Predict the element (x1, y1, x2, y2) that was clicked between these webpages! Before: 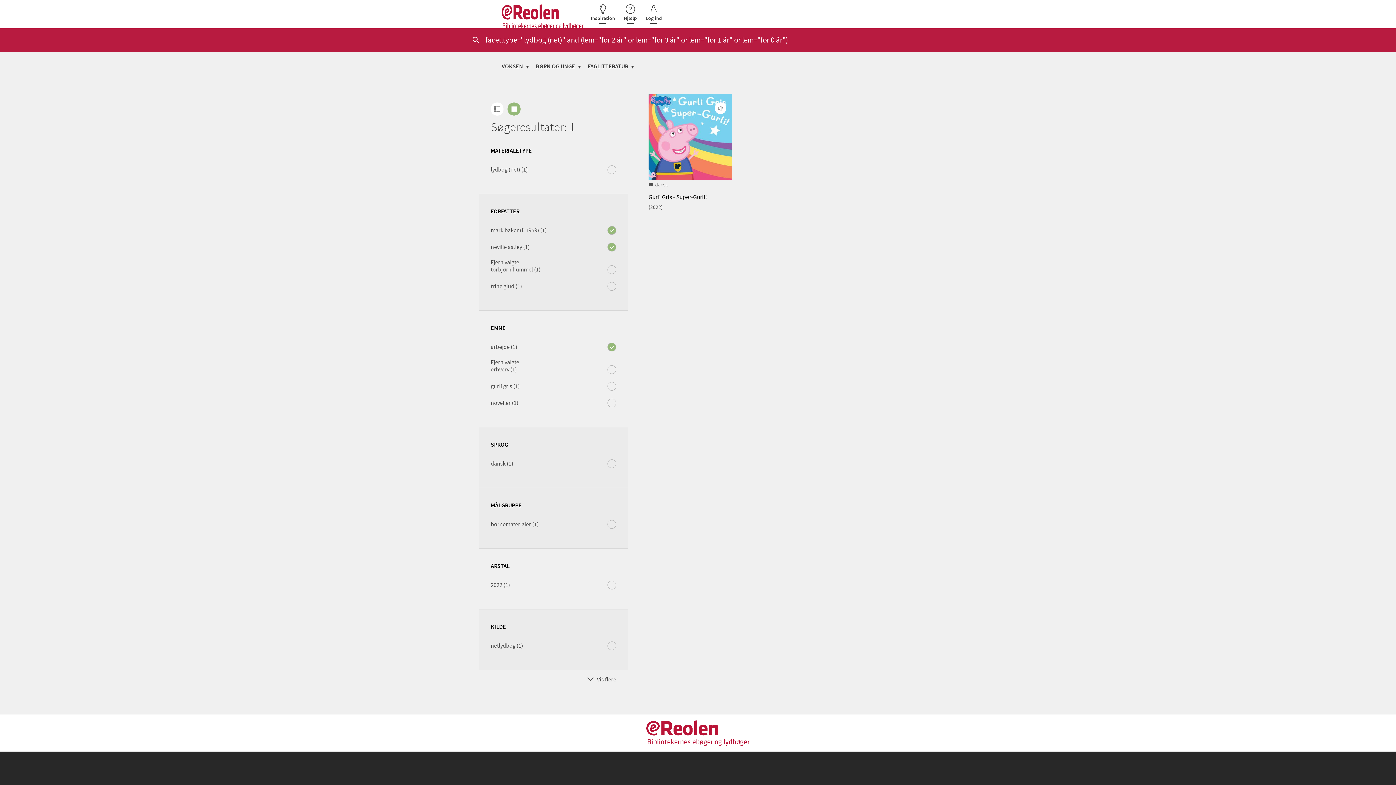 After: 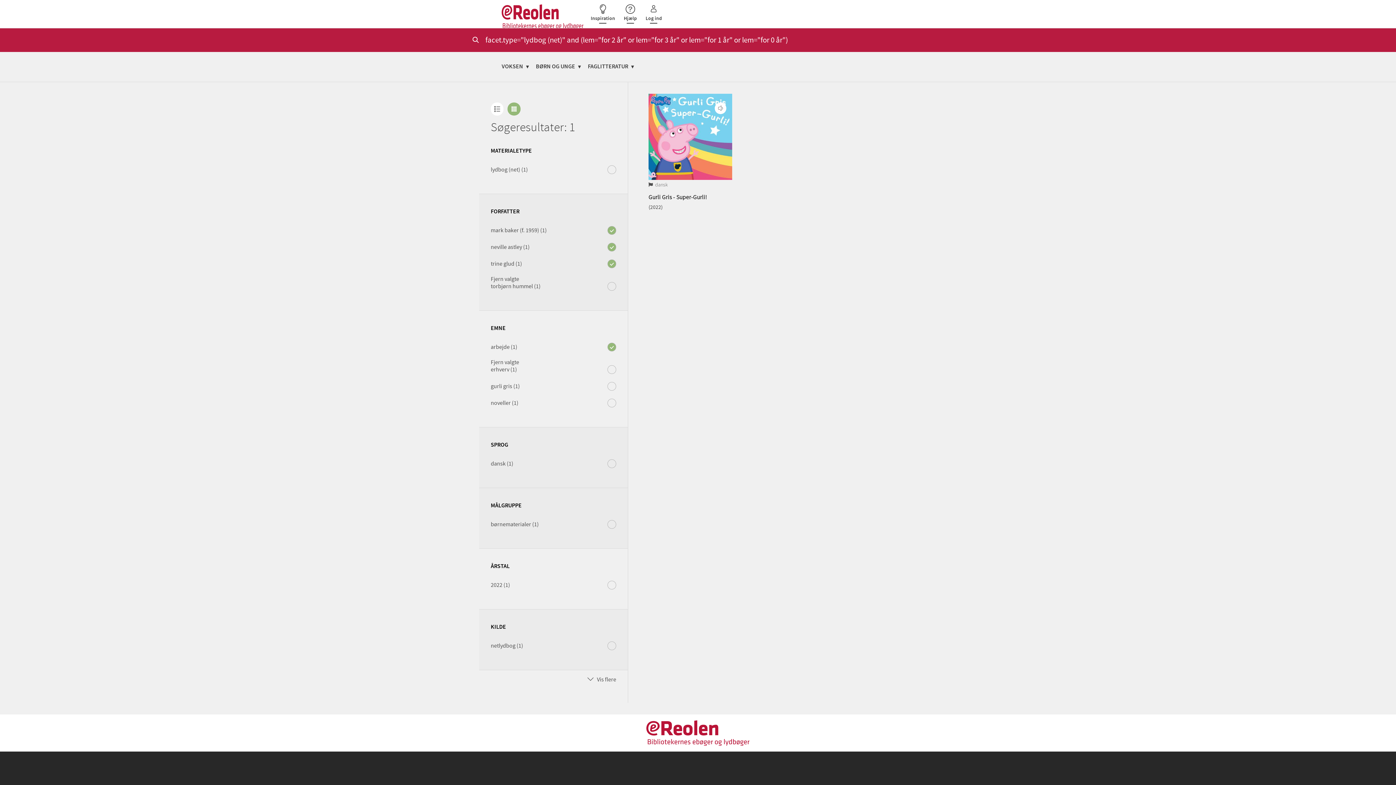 Action: label: trine glud (1) bbox: (490, 283, 522, 289)